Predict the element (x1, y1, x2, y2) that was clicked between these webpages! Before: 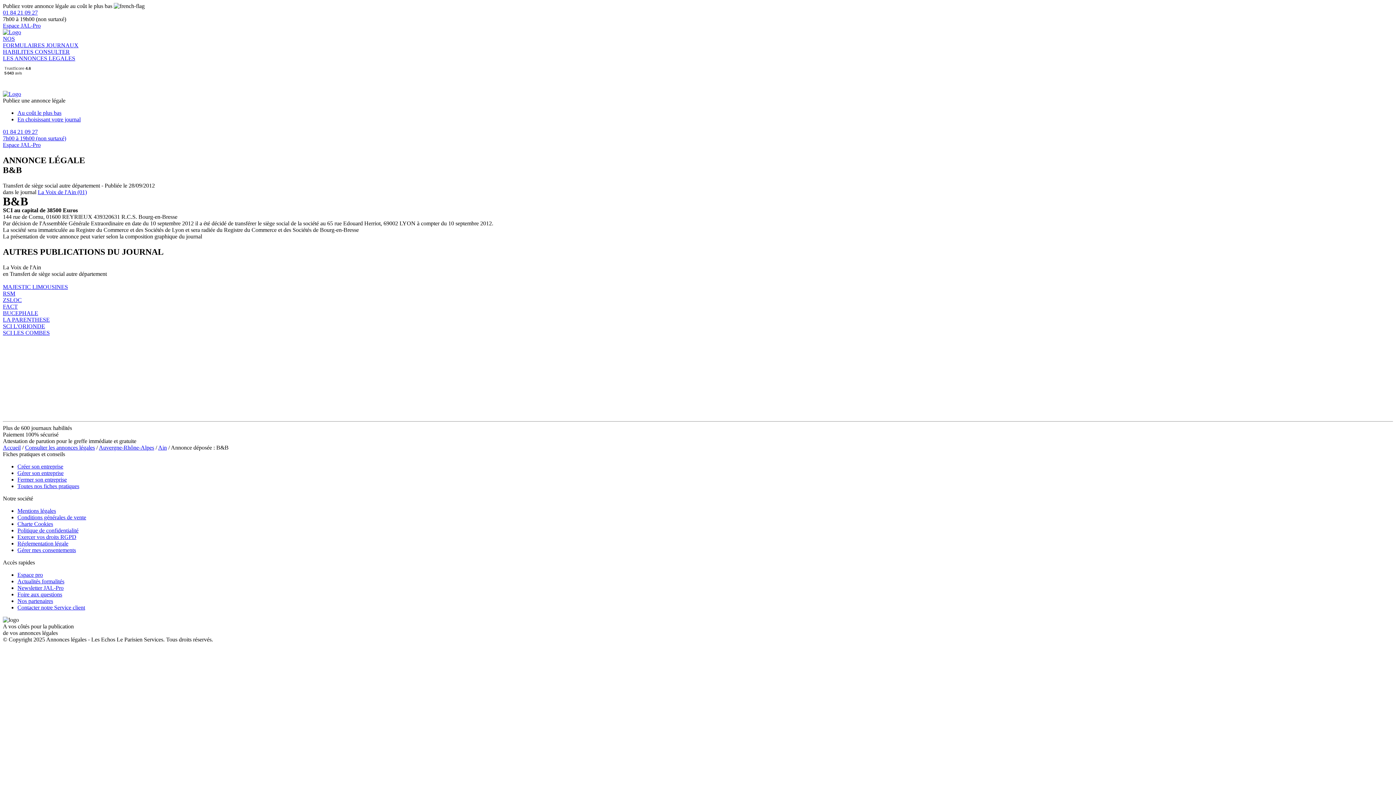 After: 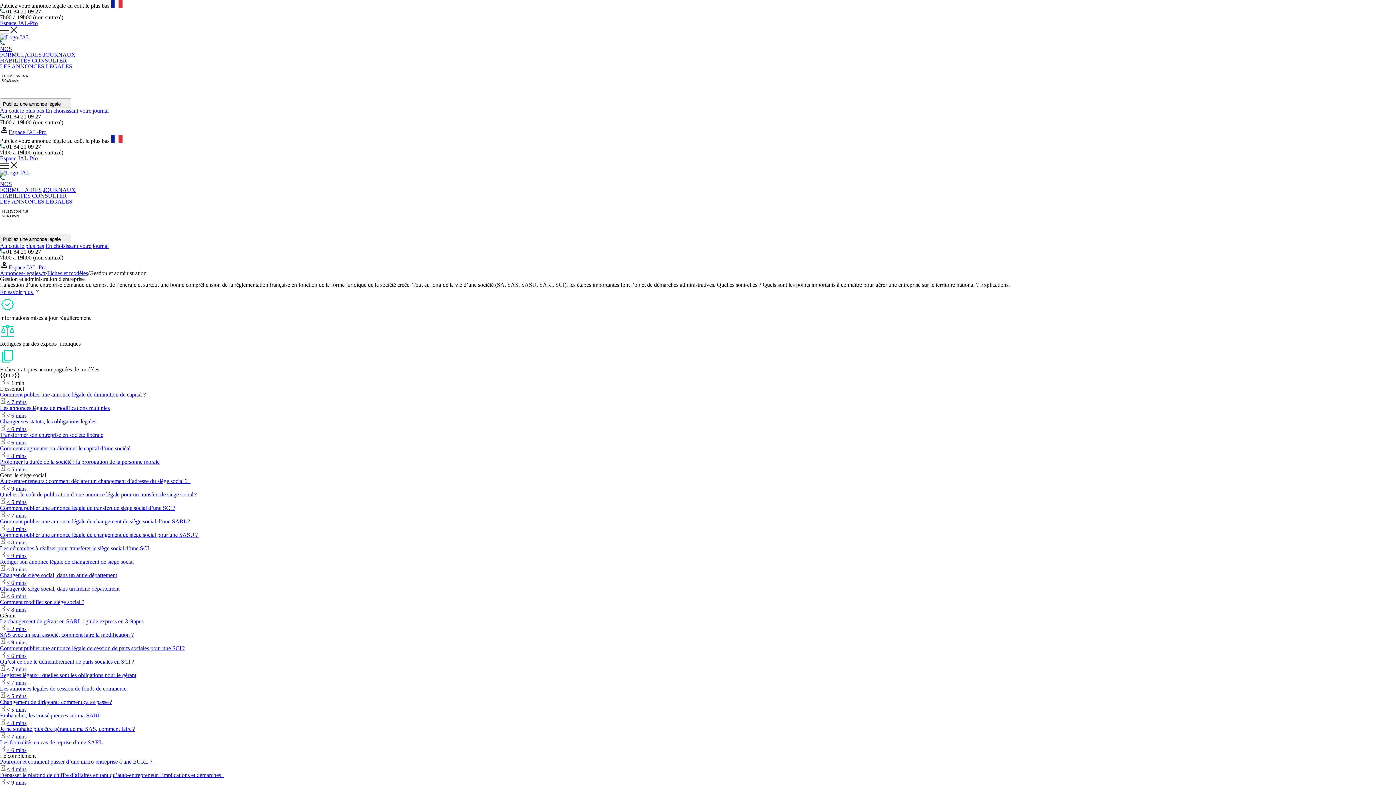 Action: bbox: (17, 470, 63, 476) label: Gérer son entreprise